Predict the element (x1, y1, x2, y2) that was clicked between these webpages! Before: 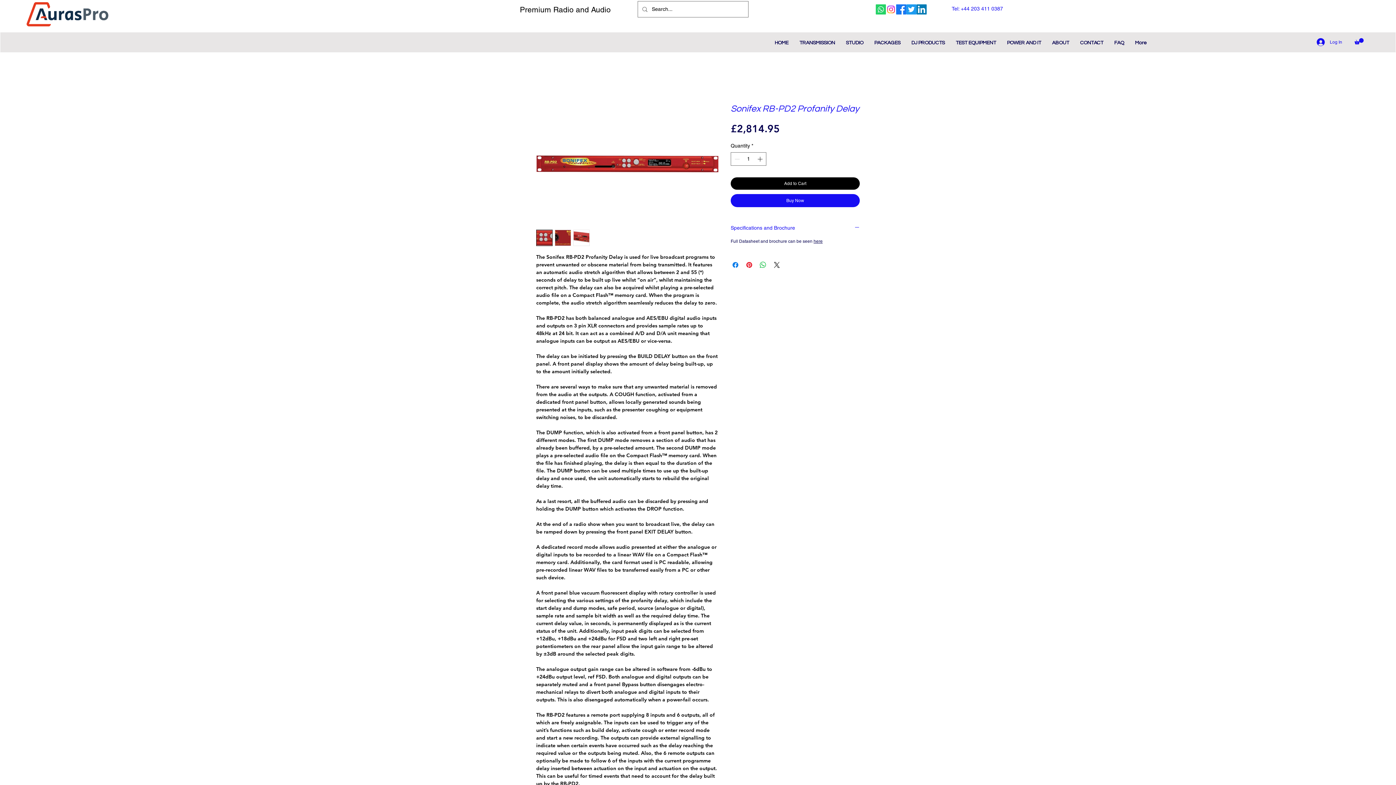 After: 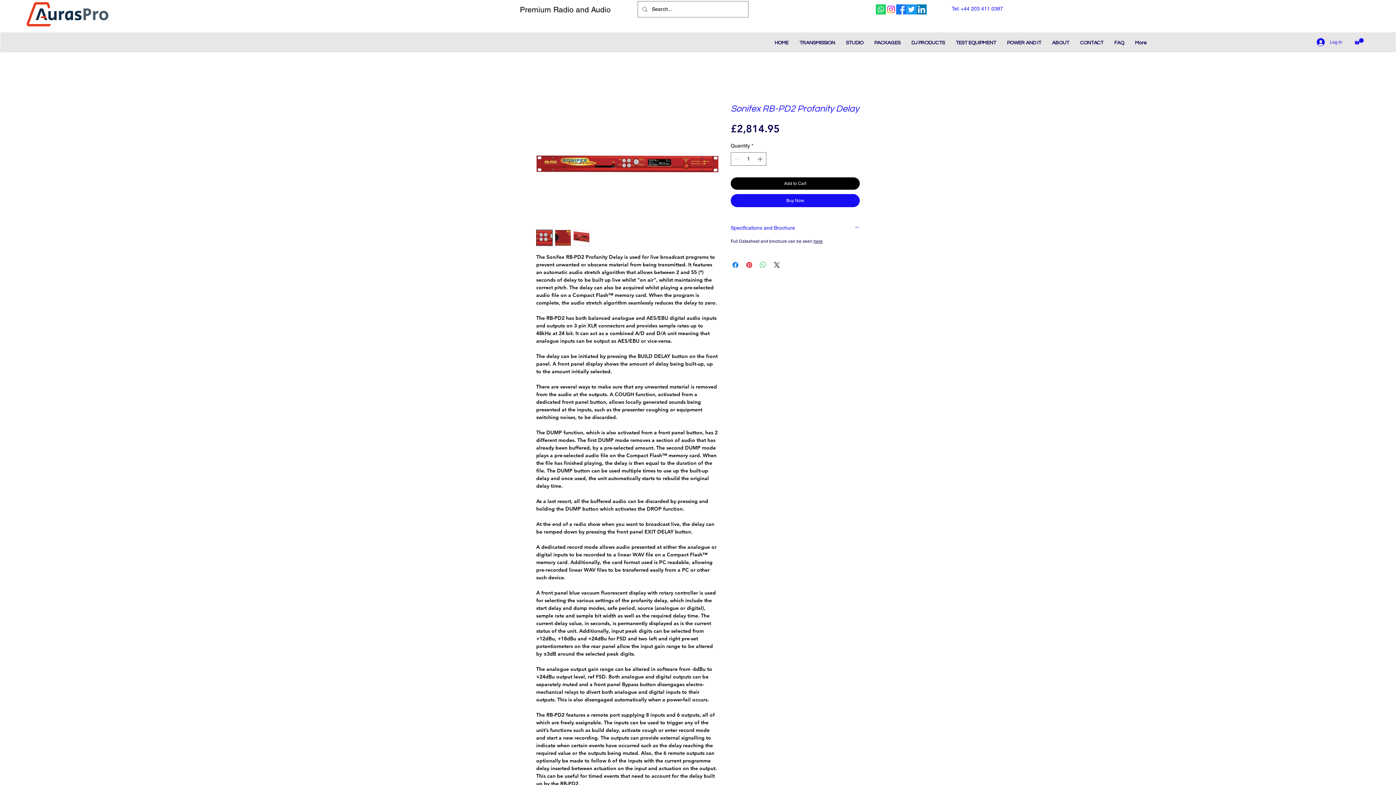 Action: label: Share on WhatsApp bbox: (758, 260, 767, 269)